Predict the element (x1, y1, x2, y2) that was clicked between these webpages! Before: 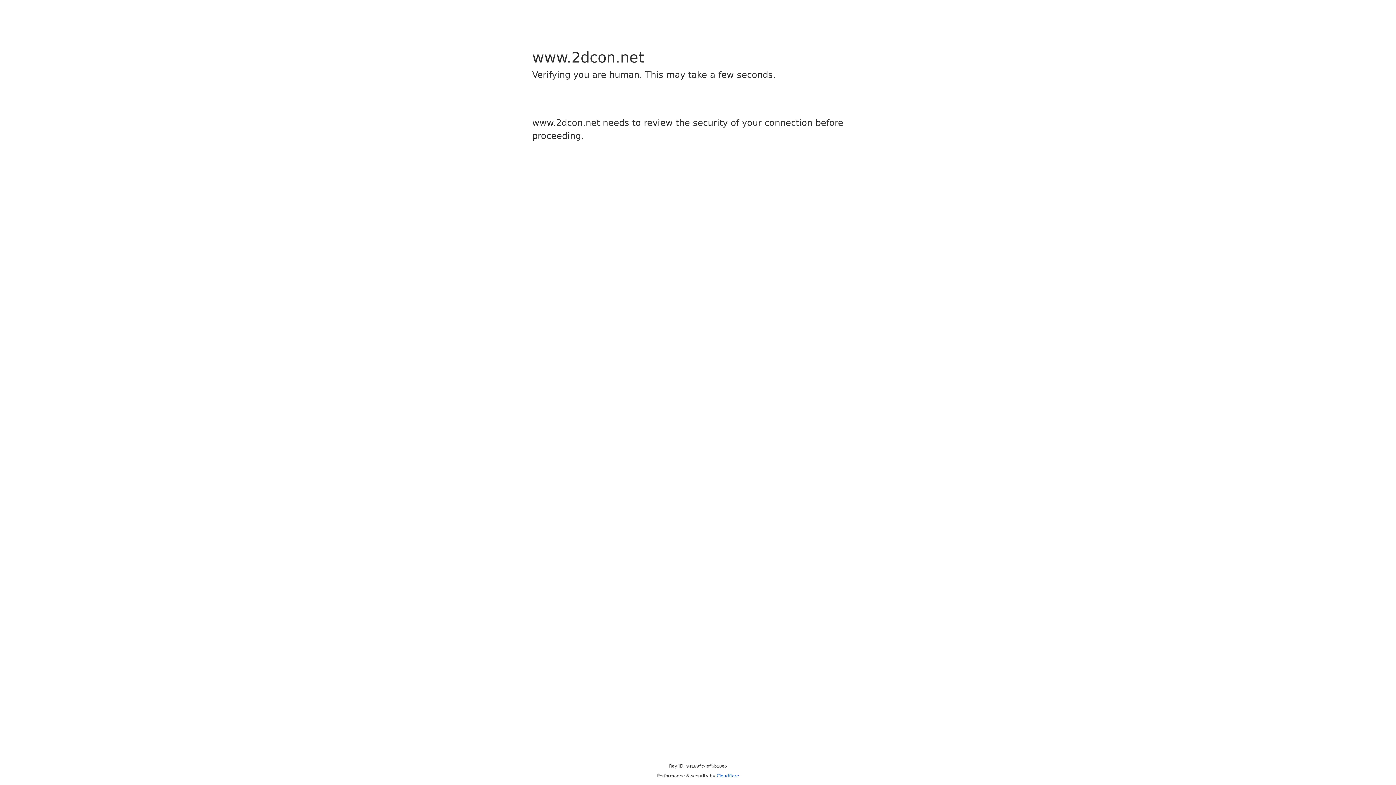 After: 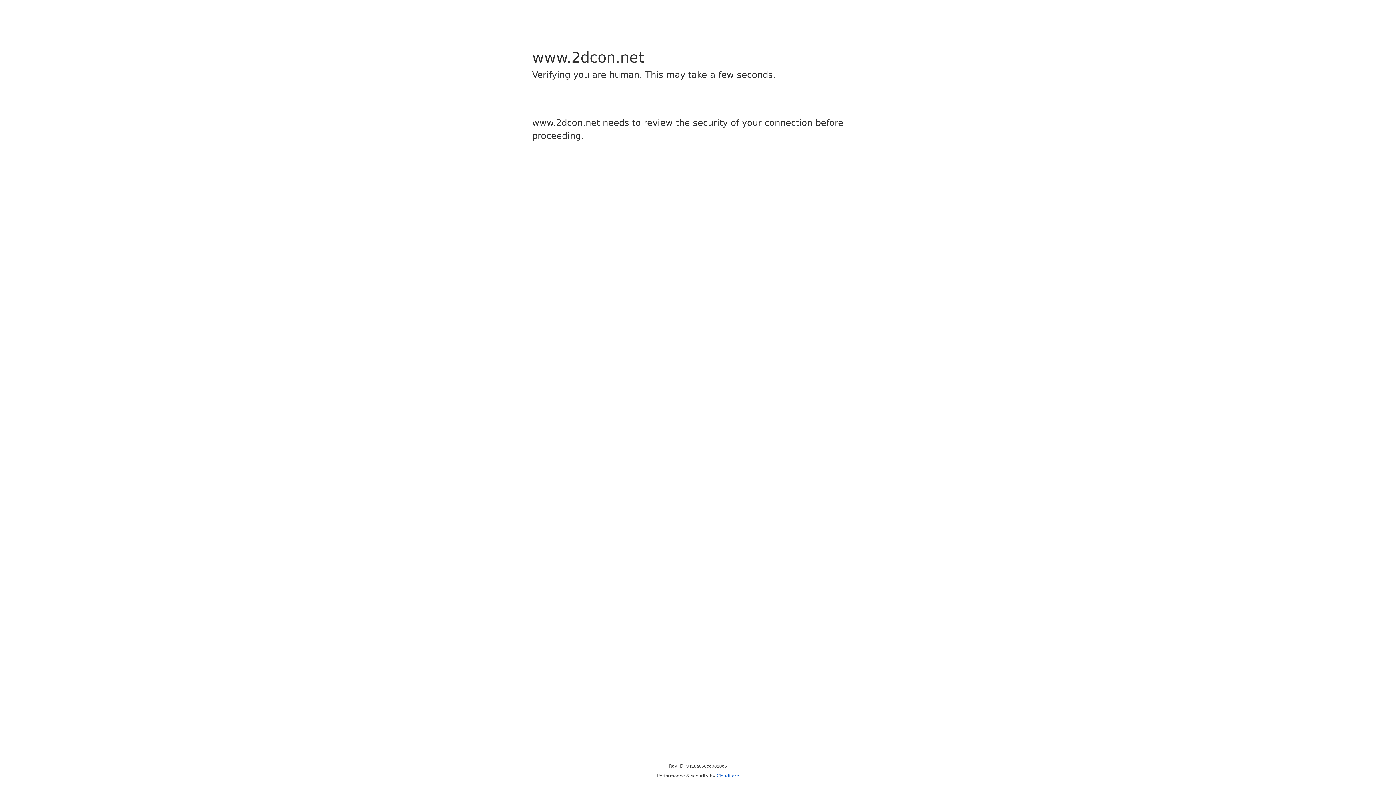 Action: label: Cloudflare bbox: (716, 773, 739, 778)